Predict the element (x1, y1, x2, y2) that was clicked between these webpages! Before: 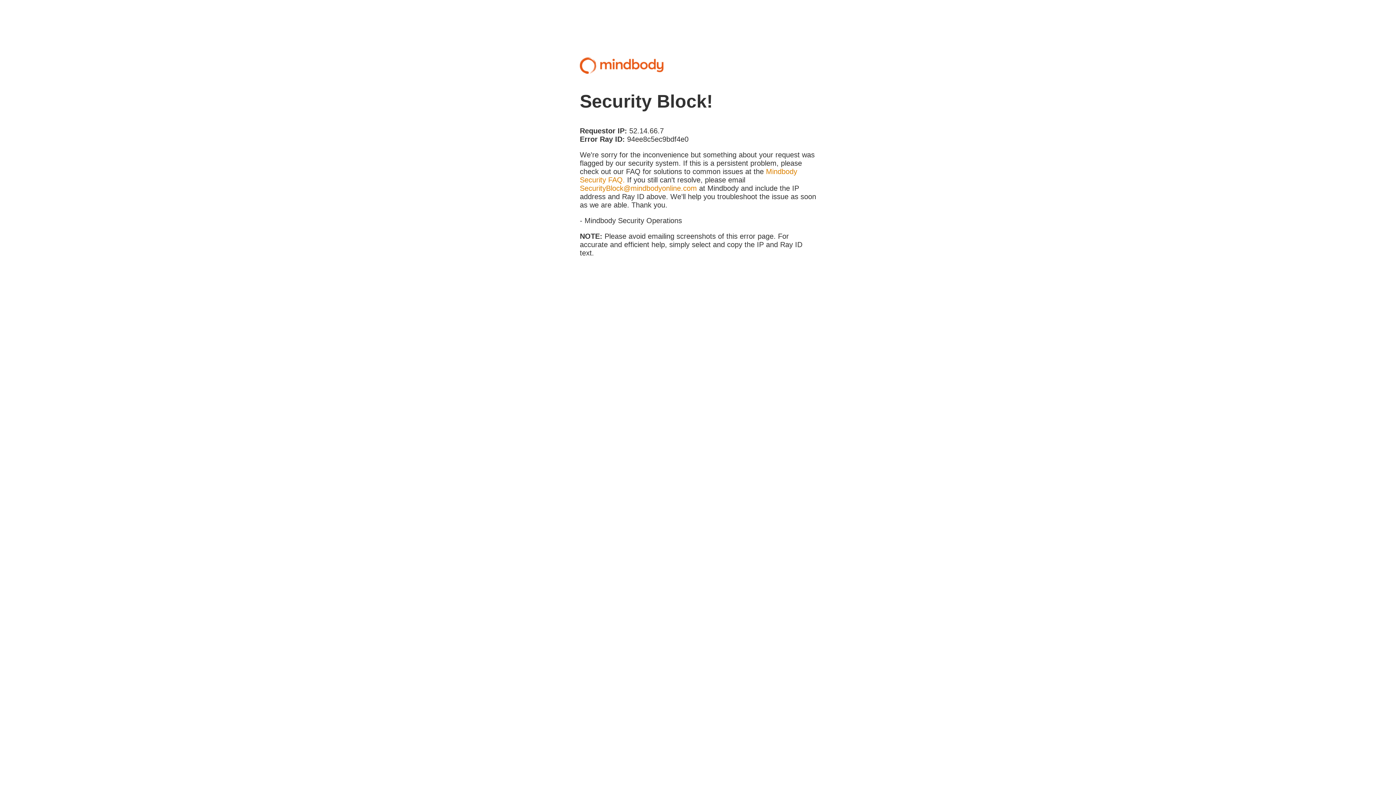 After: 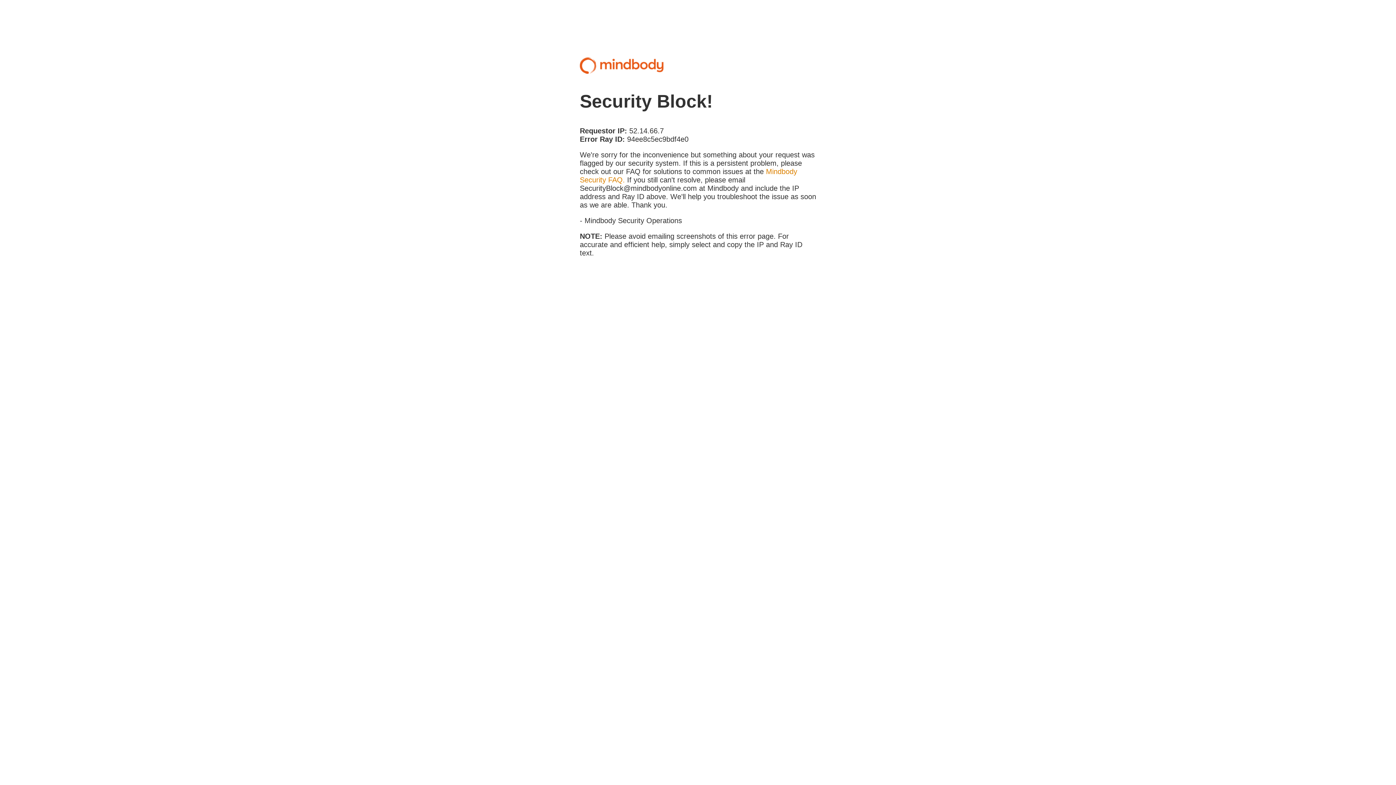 Action: bbox: (580, 184, 697, 192) label: SecurityBlock@mindbodyonline.com